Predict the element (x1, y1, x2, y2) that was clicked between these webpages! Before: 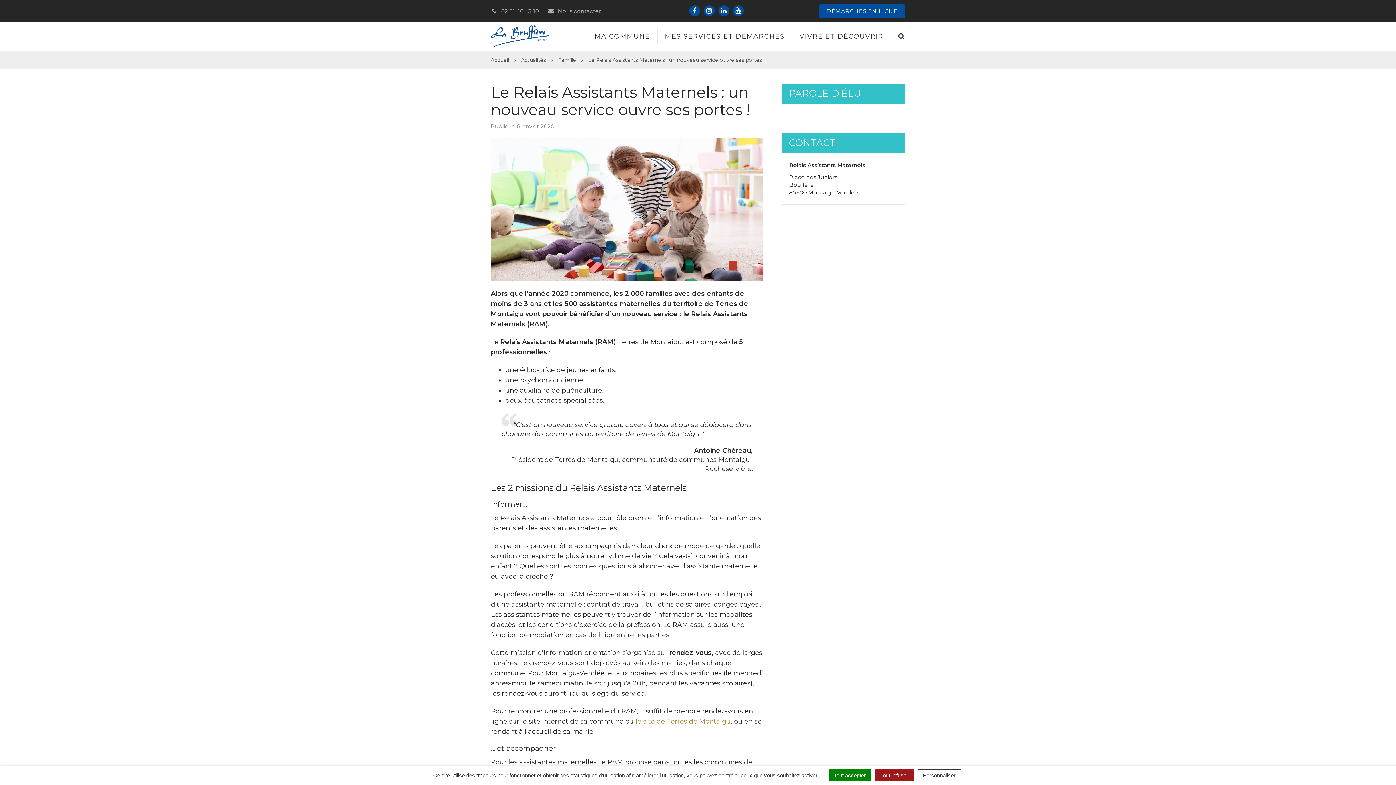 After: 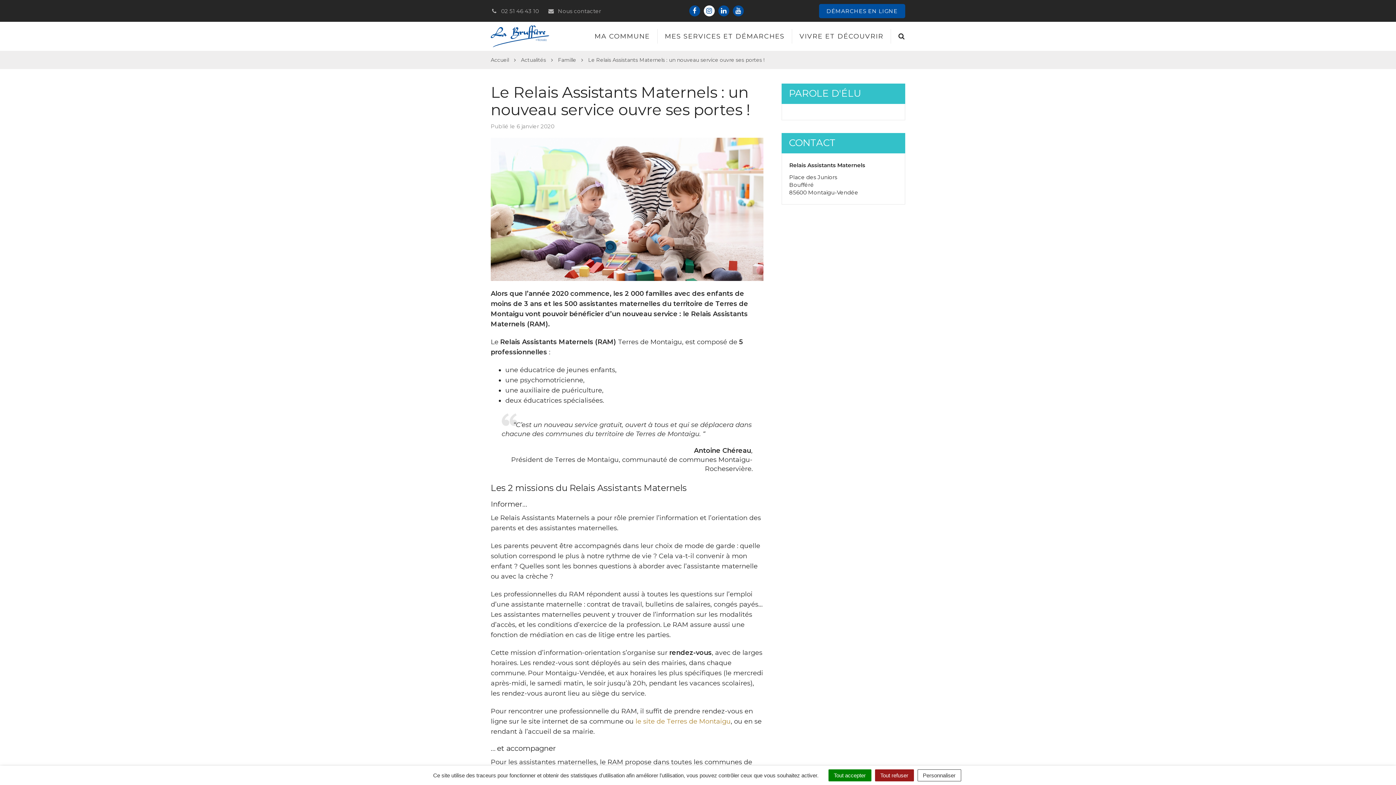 Action: bbox: (703, 5, 714, 16) label: Lien vers le compte Instagram